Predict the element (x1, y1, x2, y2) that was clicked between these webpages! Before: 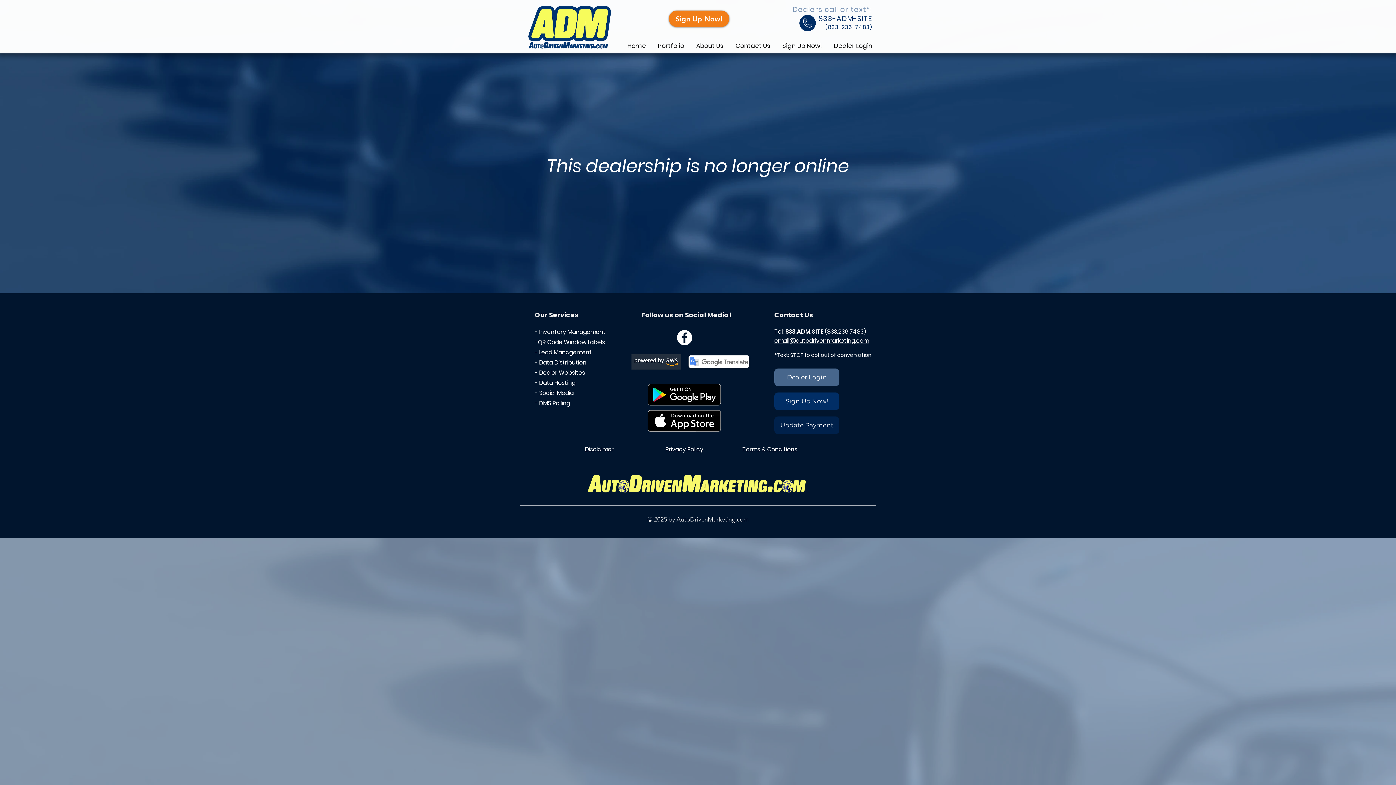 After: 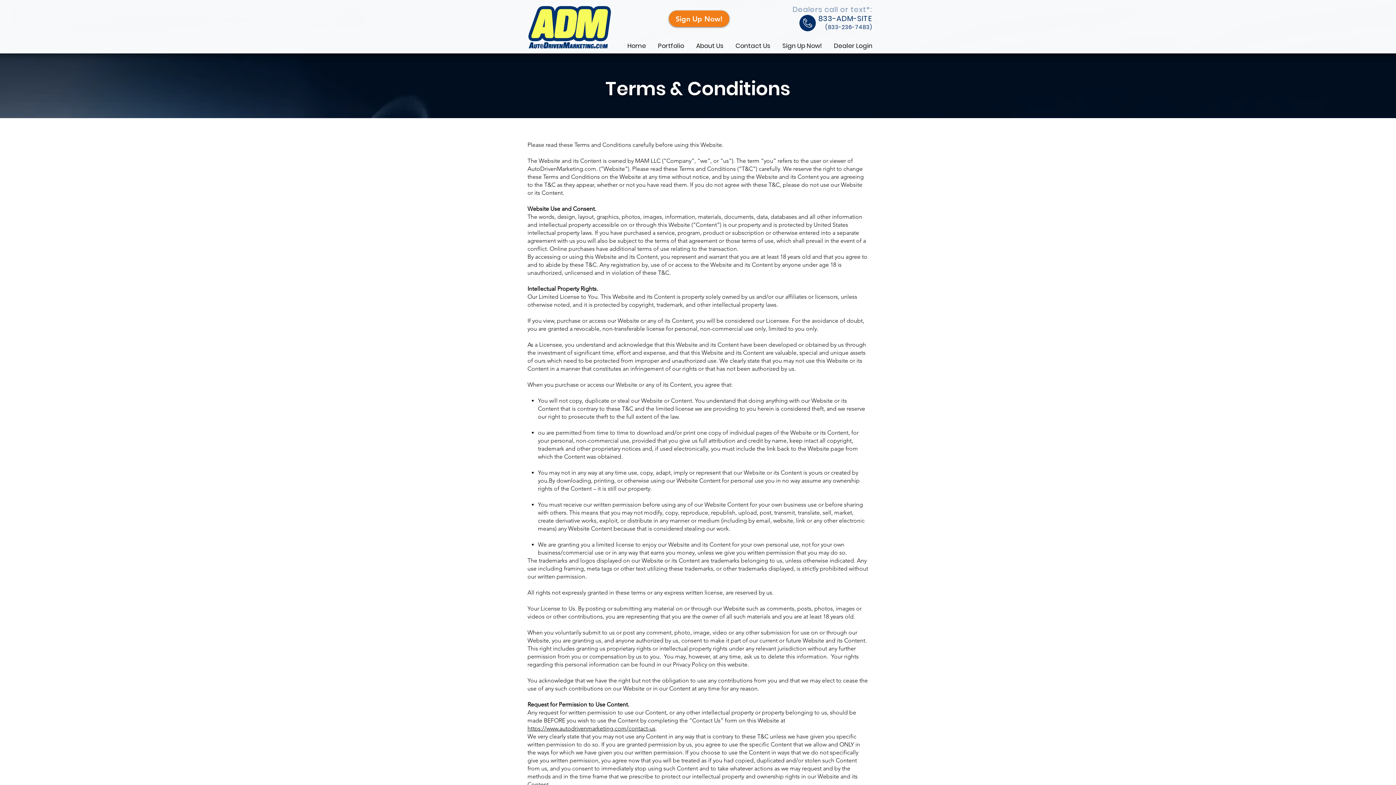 Action: bbox: (742, 446, 797, 453) label: Terms & Conditions